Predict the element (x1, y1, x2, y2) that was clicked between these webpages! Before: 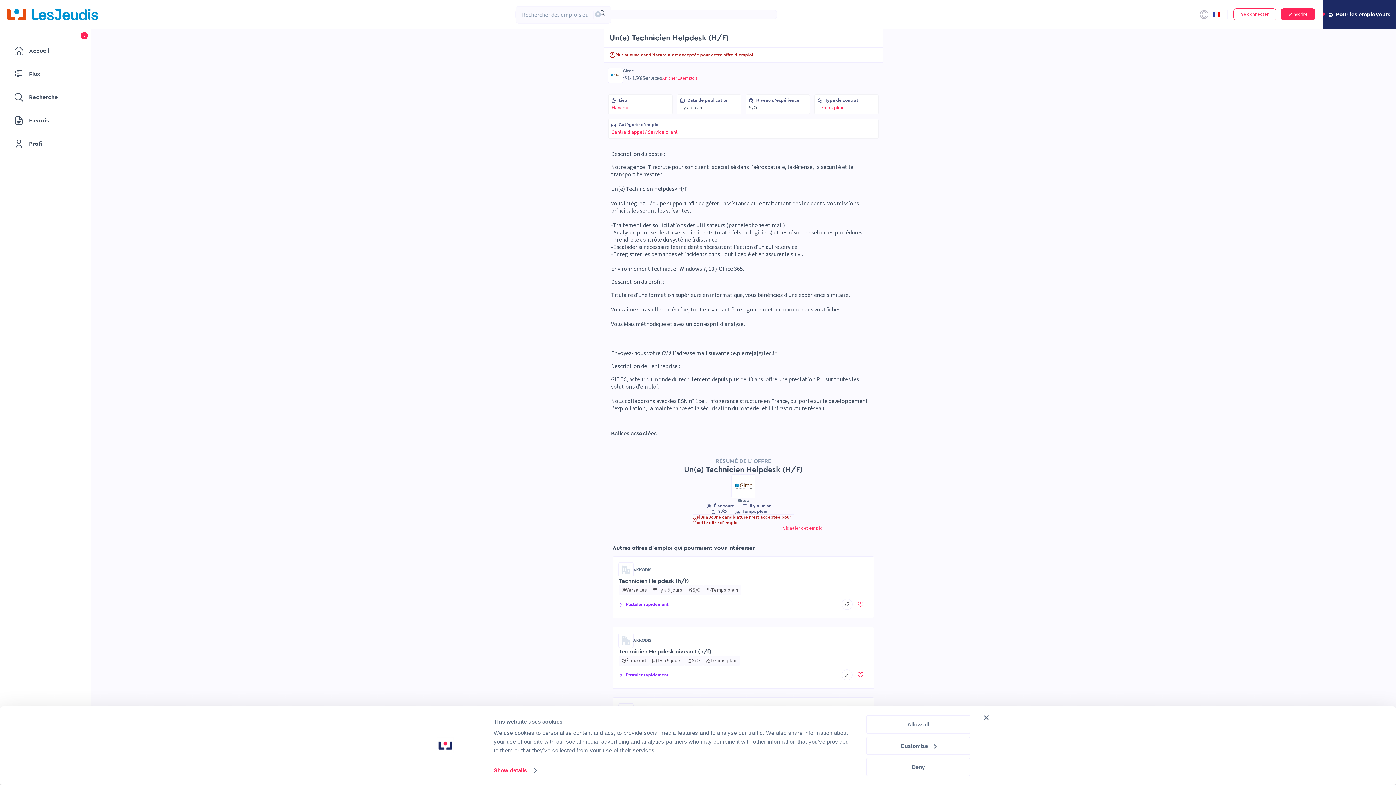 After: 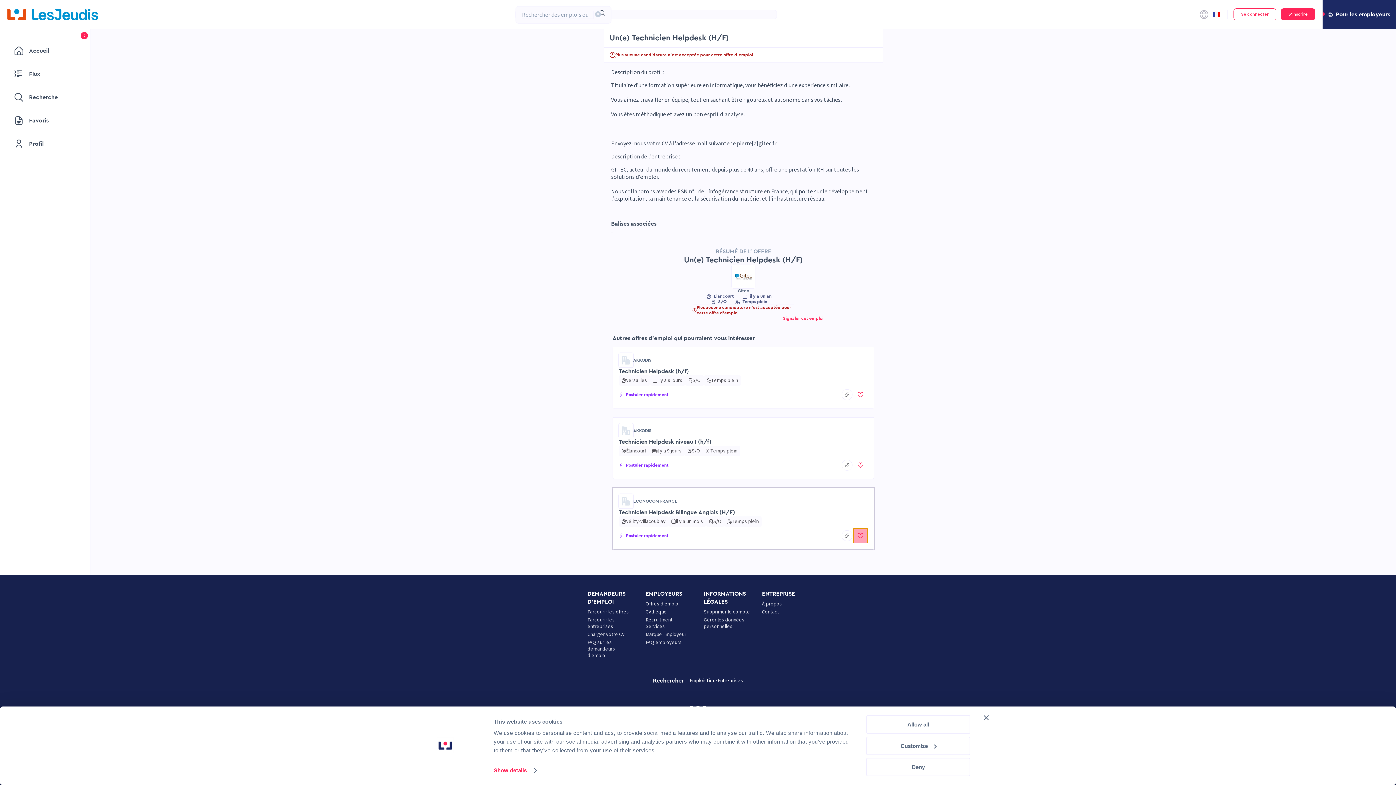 Action: bbox: (853, 738, 868, 753)